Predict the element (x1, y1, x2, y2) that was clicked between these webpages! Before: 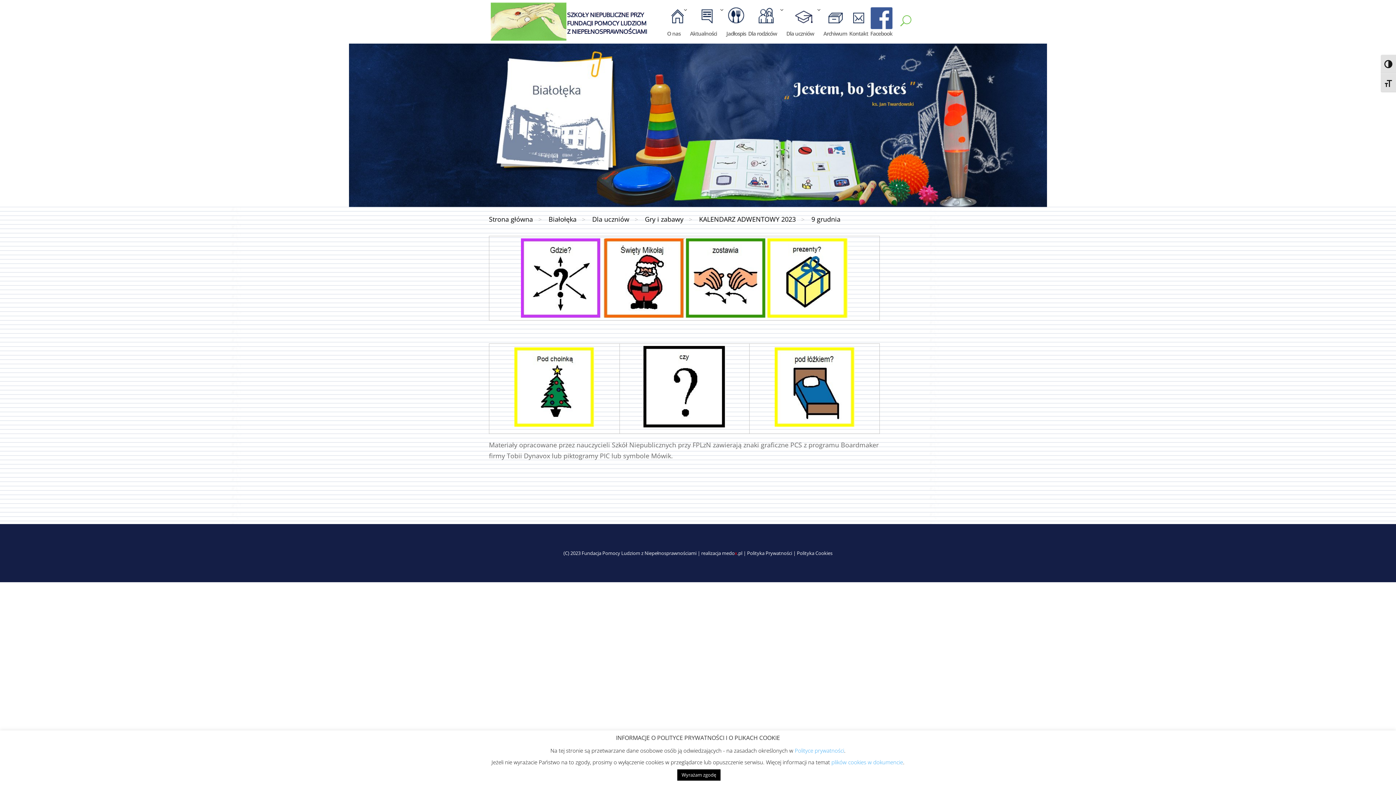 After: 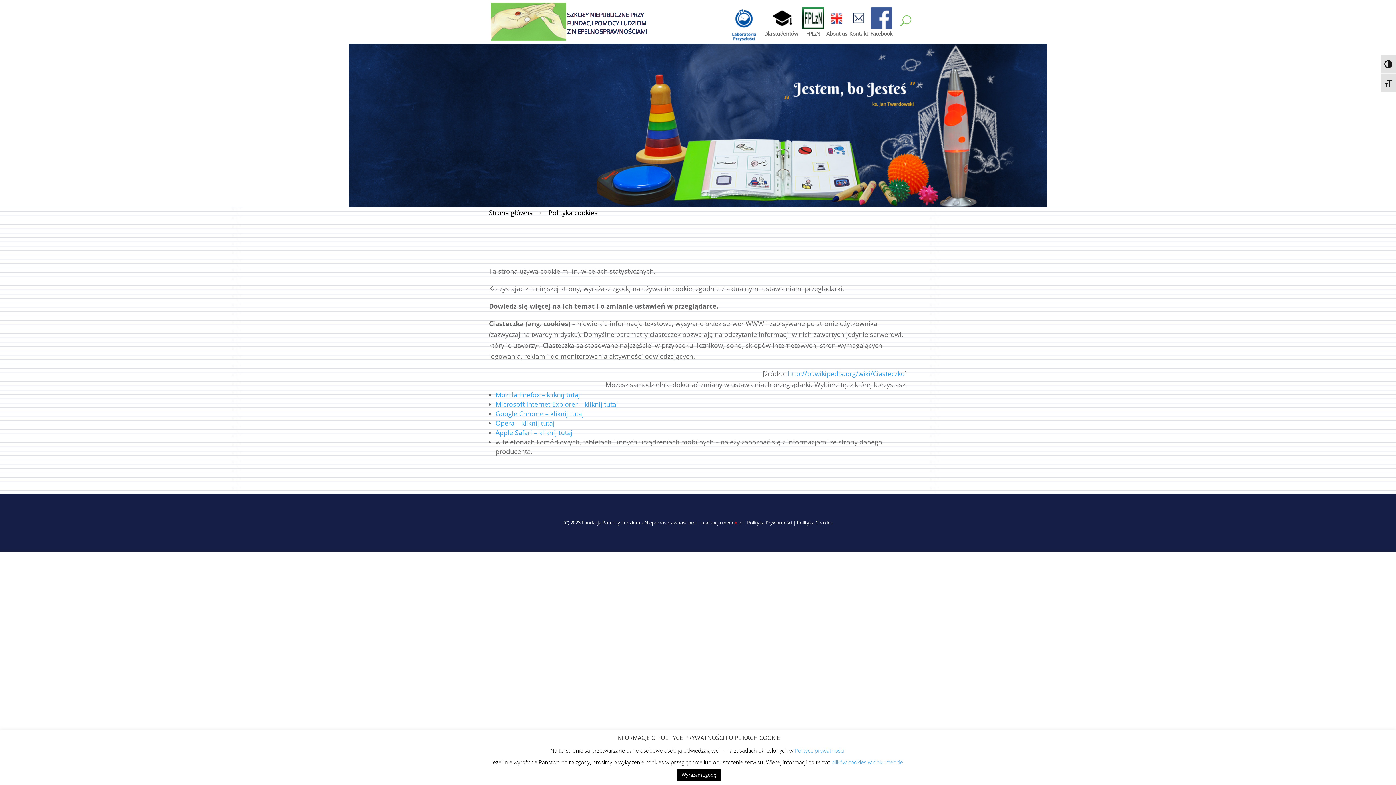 Action: label: Polityka Cookies bbox: (797, 550, 832, 556)